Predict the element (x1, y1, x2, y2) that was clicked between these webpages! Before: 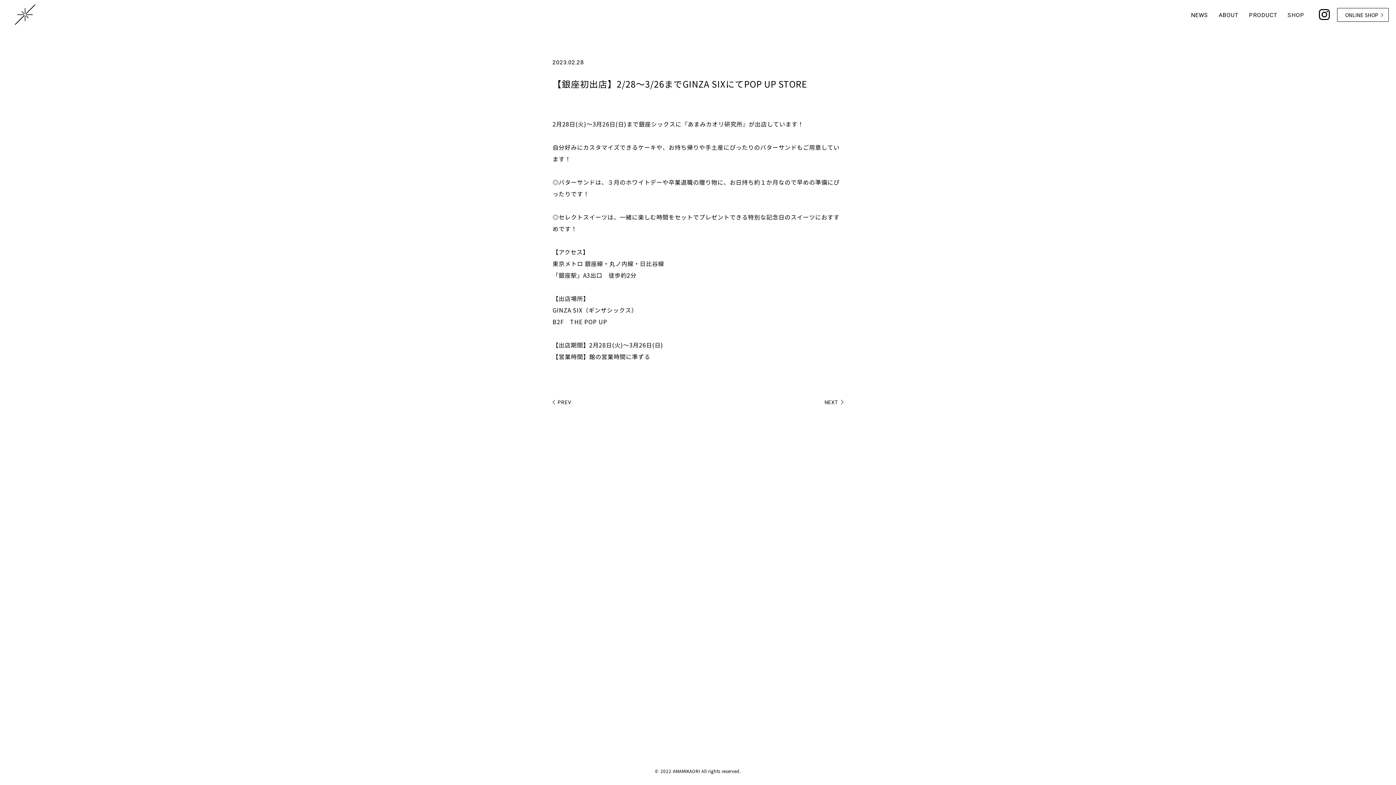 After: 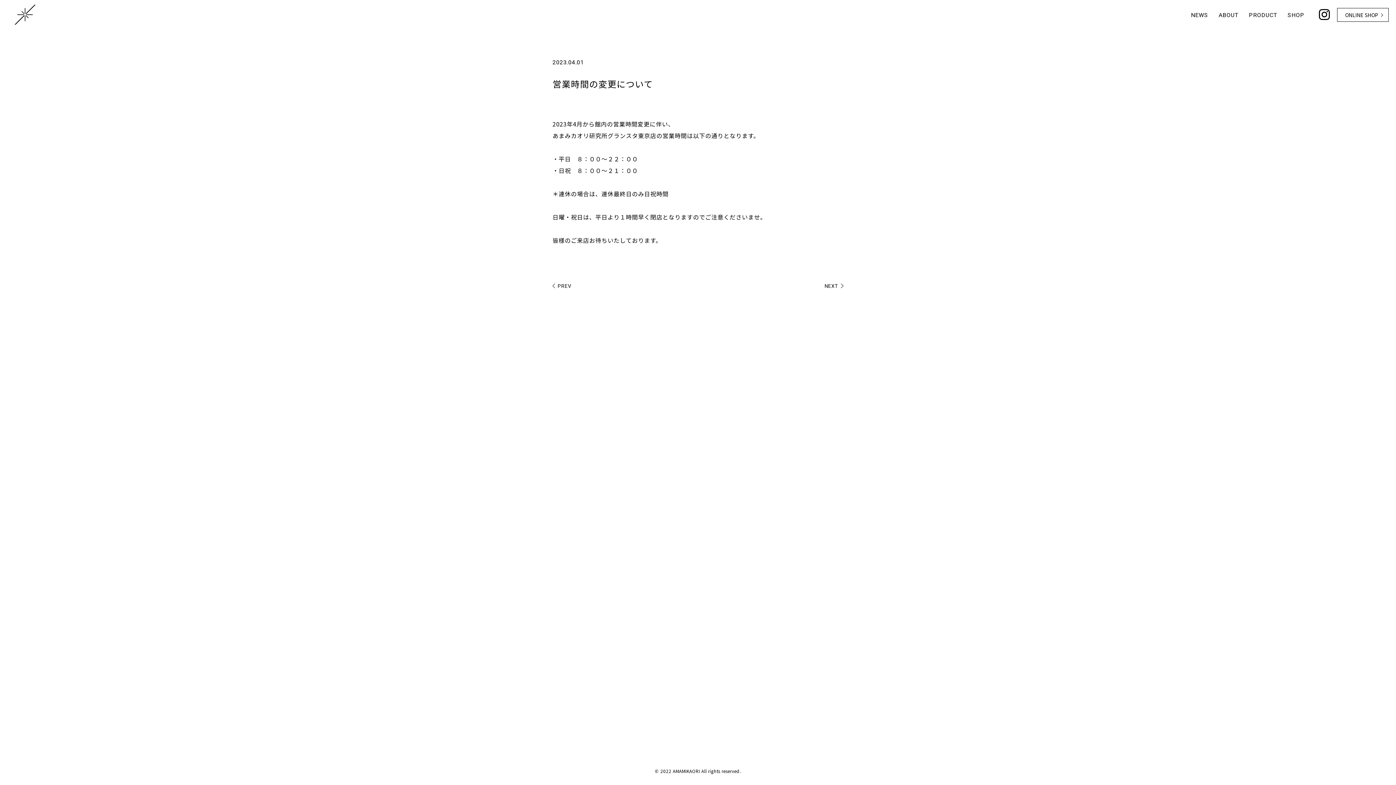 Action: bbox: (824, 397, 843, 407) label: NEXT